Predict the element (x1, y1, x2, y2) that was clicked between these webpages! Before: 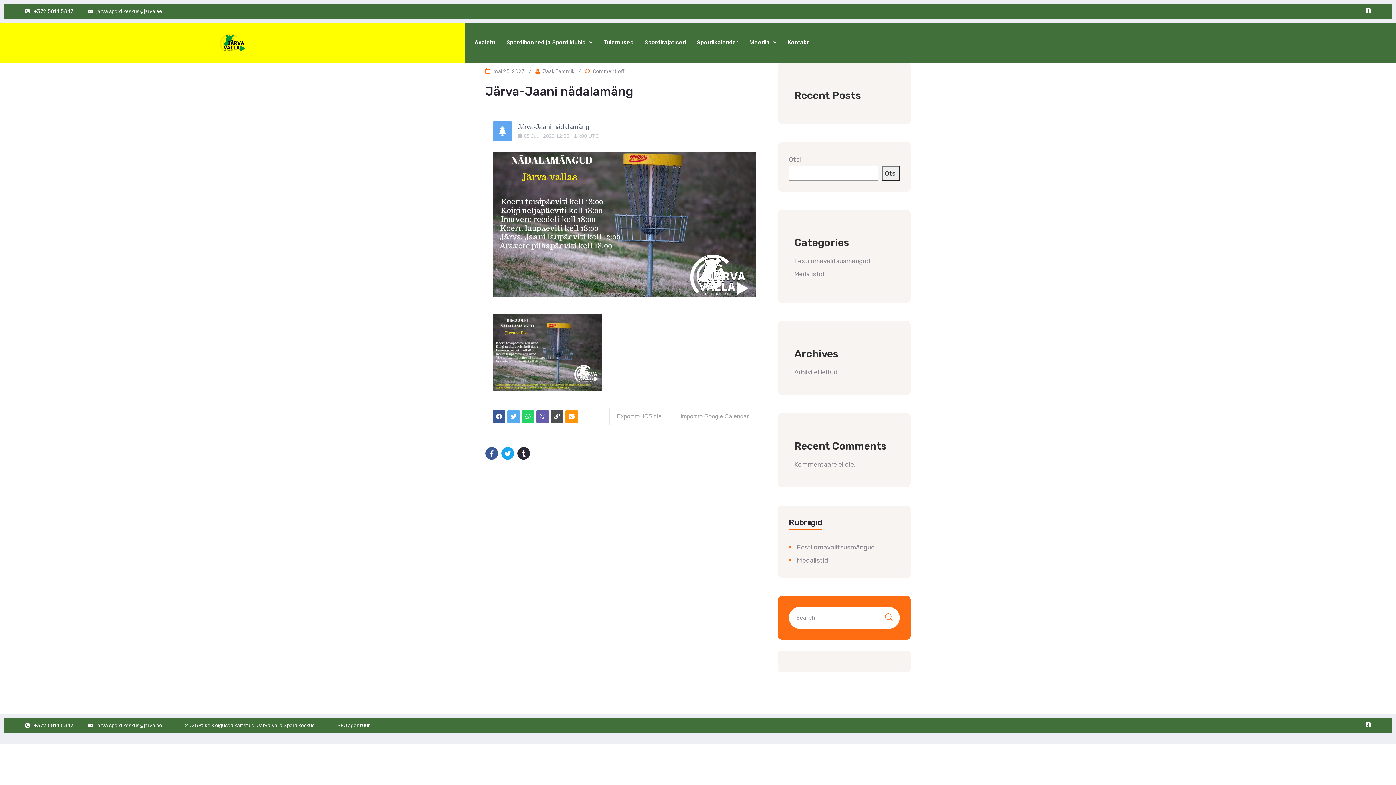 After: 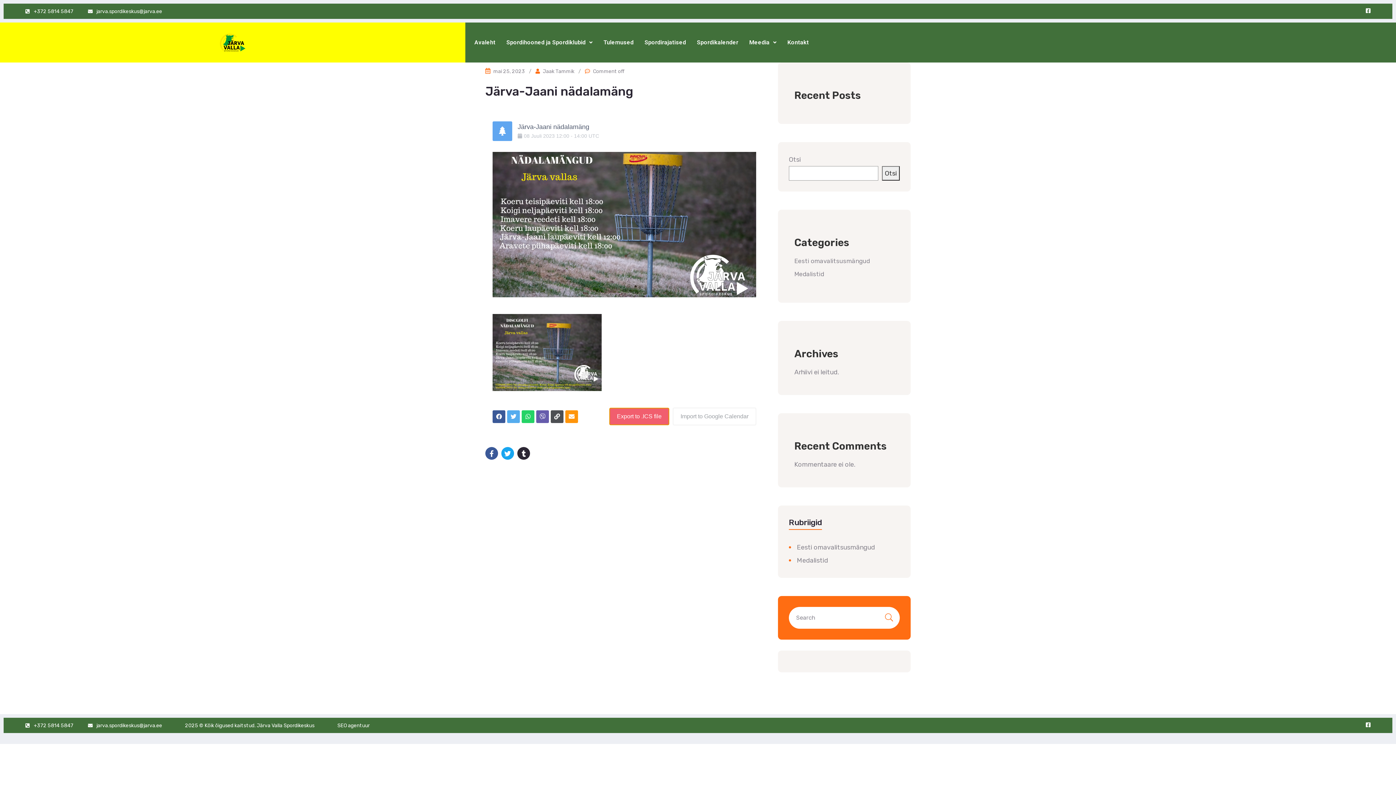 Action: bbox: (609, 408, 669, 425) label: Export to .ICS file